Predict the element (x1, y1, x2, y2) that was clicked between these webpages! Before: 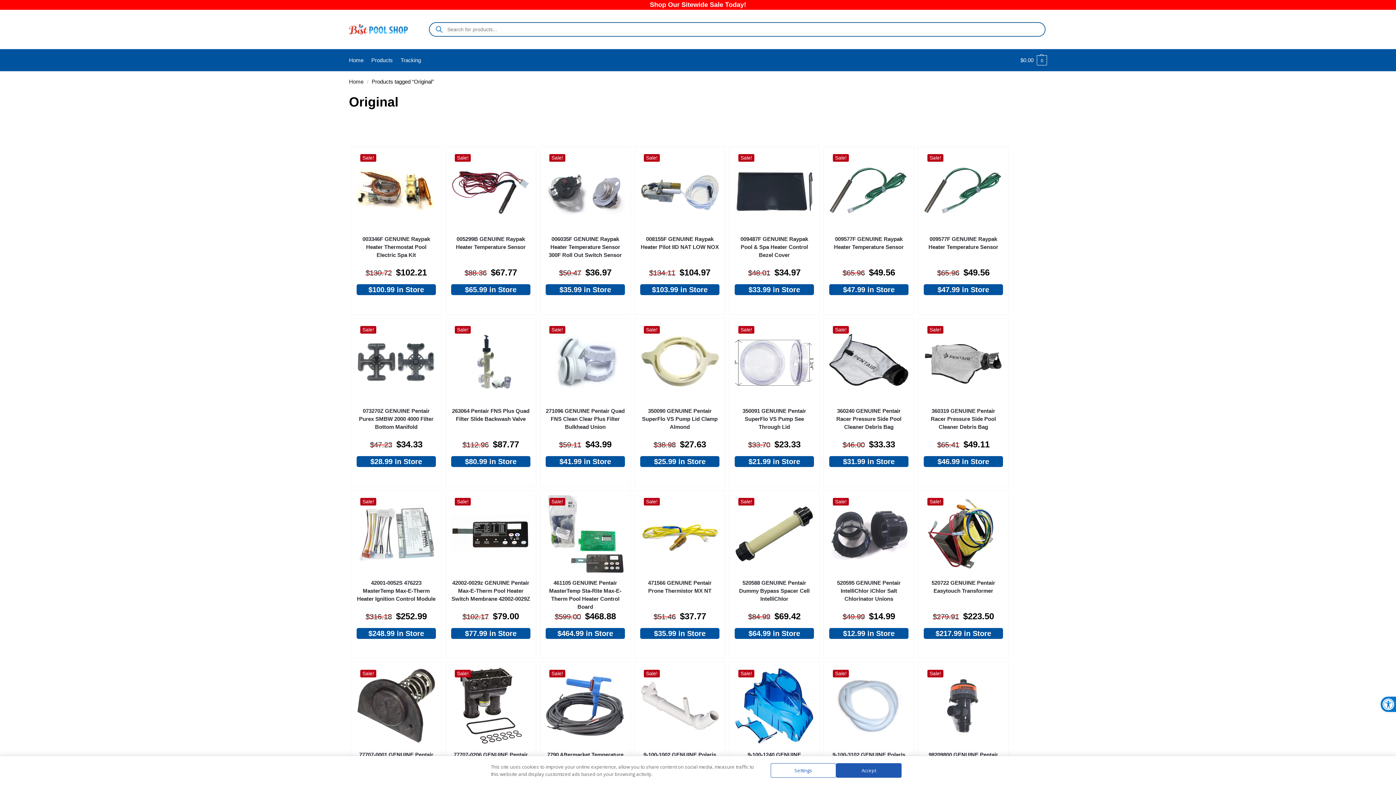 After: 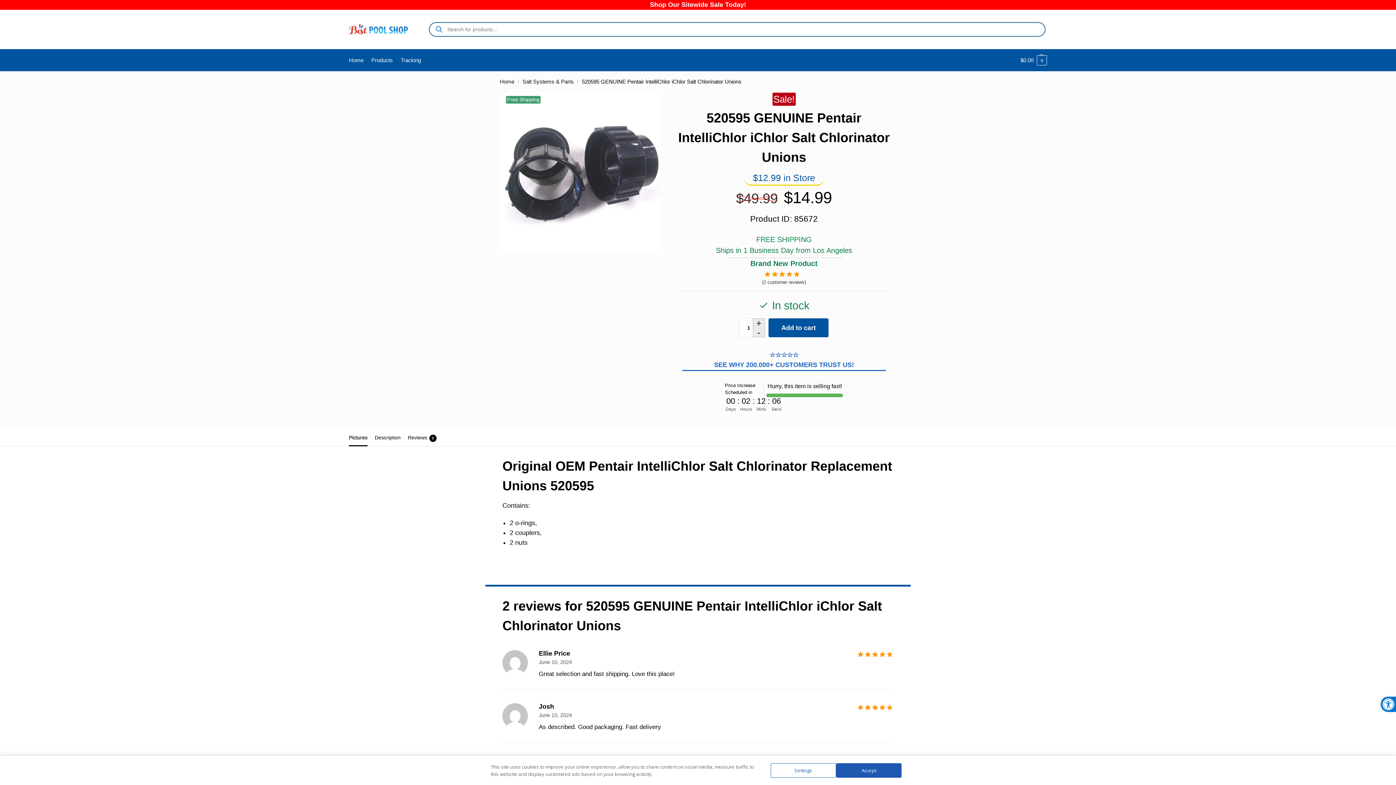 Action: bbox: (829, 494, 908, 573) label: Sale!